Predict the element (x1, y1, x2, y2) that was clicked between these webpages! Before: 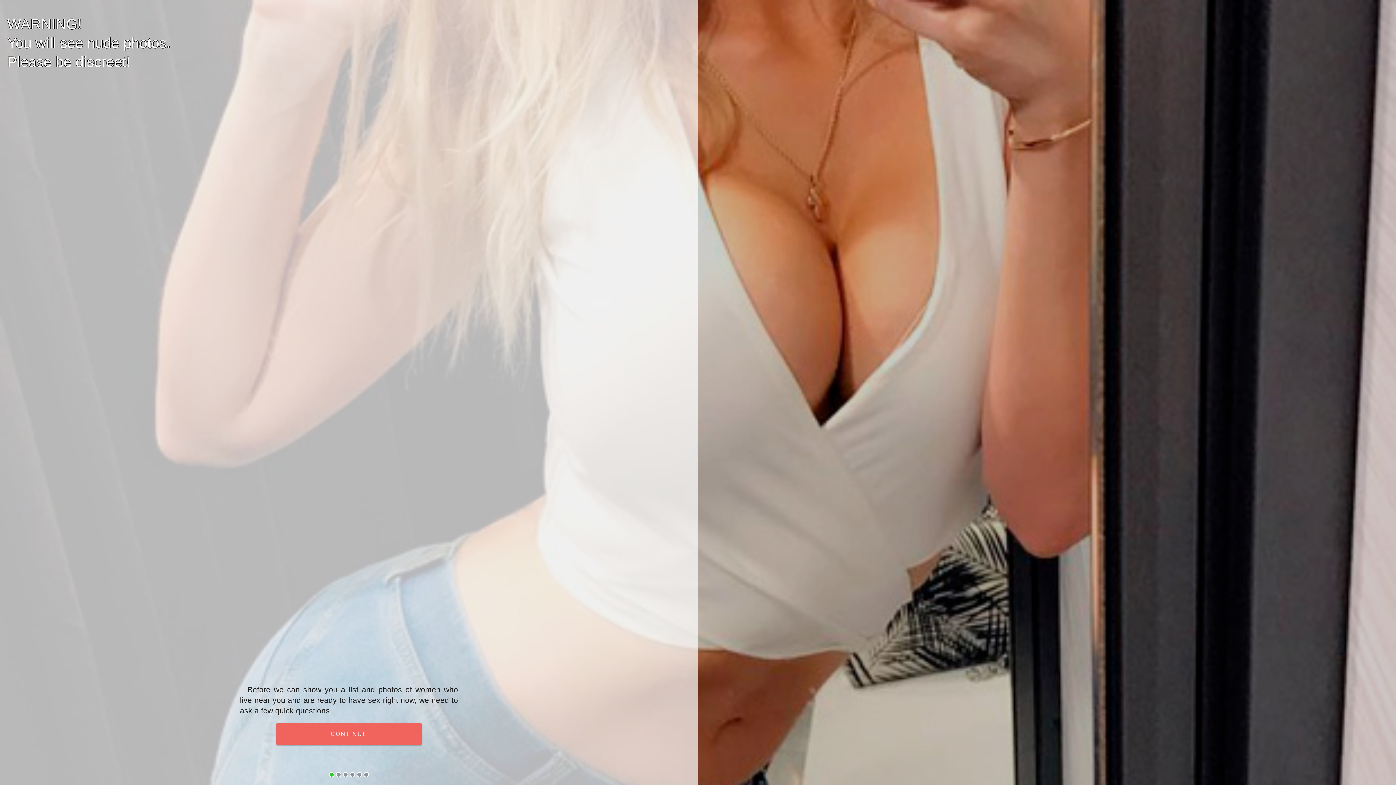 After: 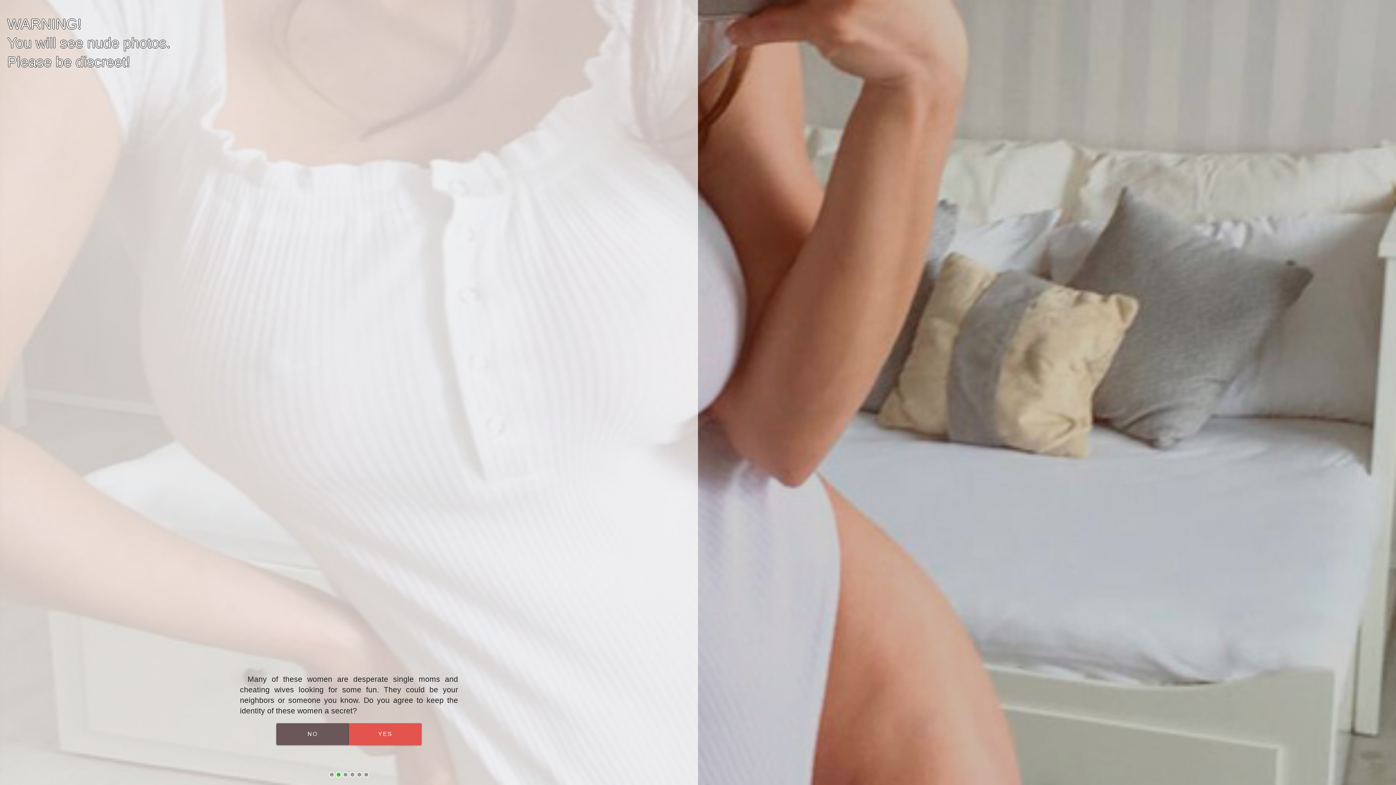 Action: bbox: (276, 723, 421, 745) label: CONTINUE